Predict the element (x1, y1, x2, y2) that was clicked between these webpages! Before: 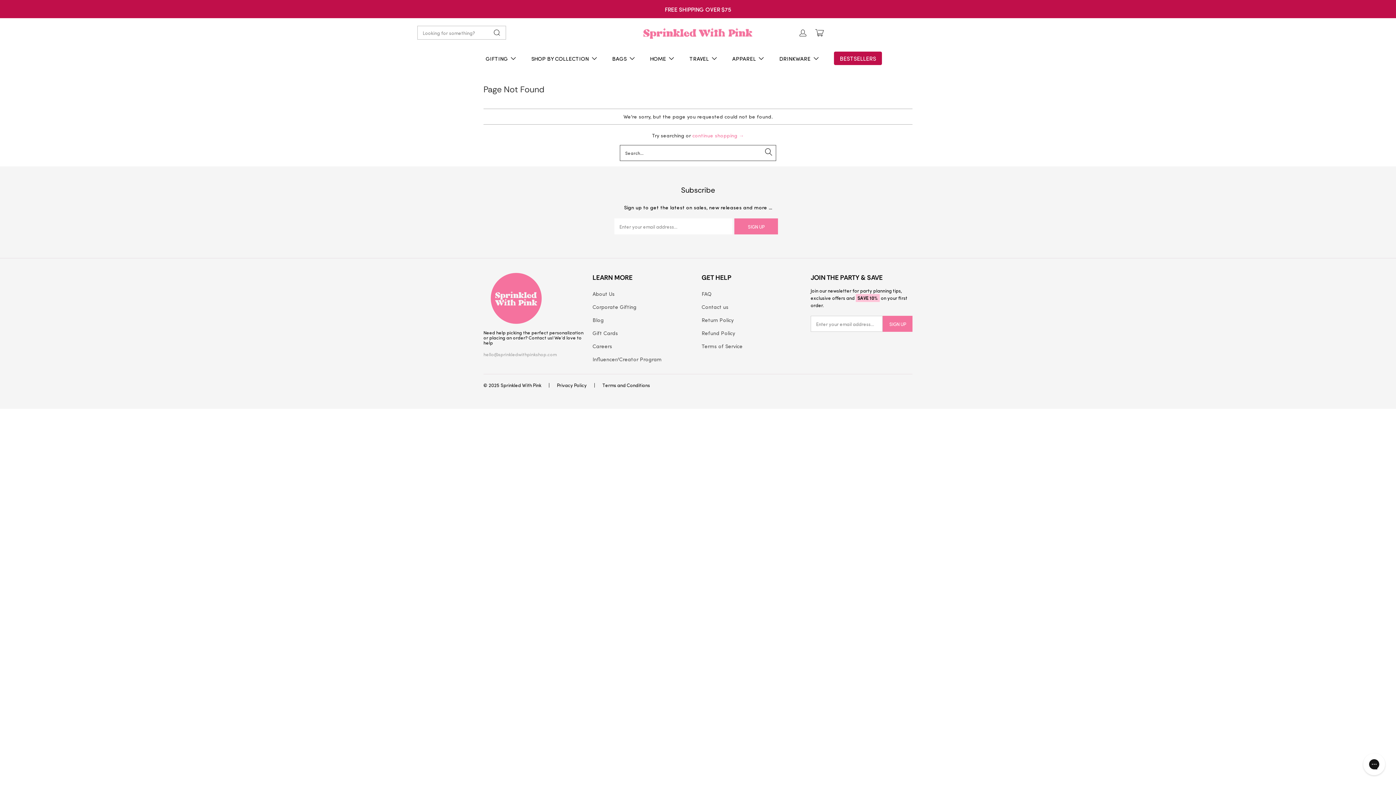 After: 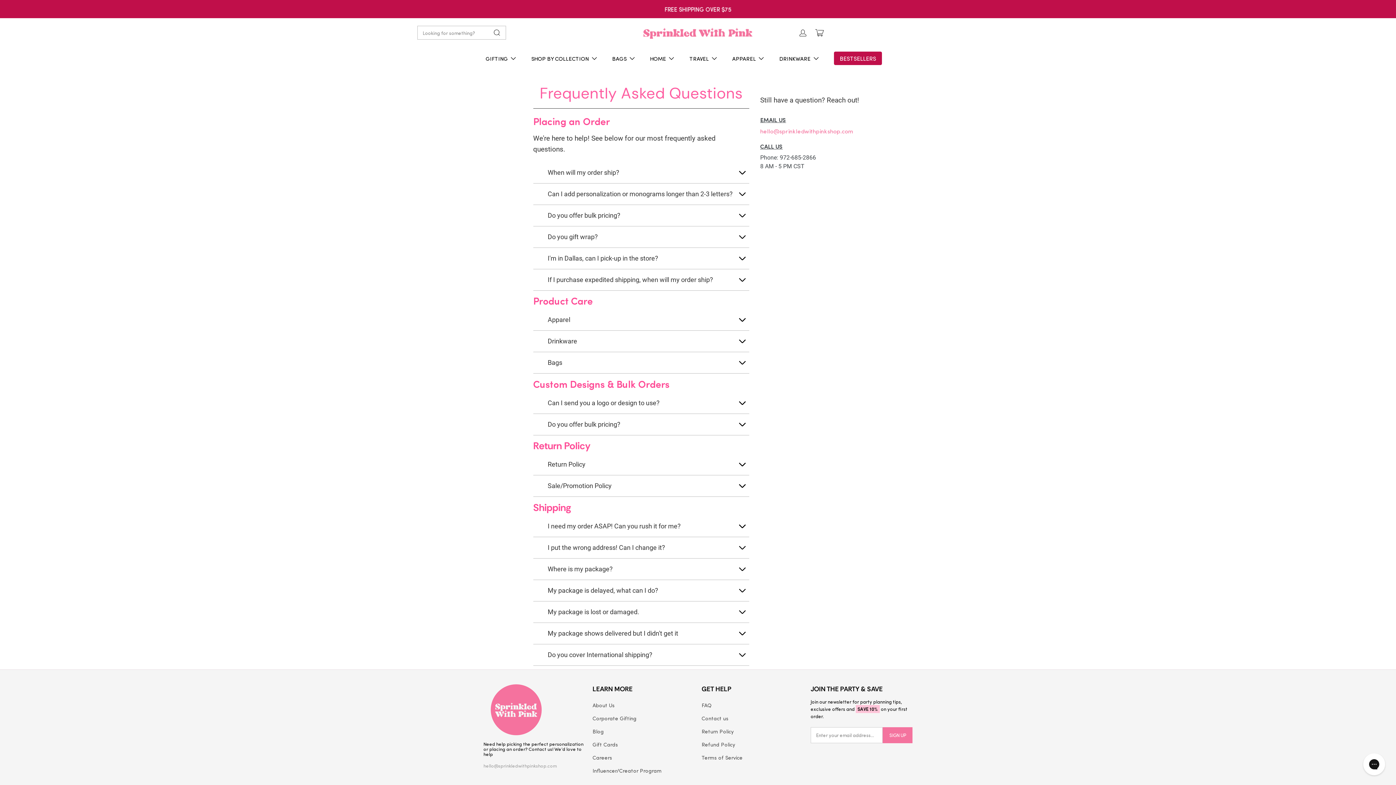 Action: bbox: (701, 316, 733, 323) label: Return Policy